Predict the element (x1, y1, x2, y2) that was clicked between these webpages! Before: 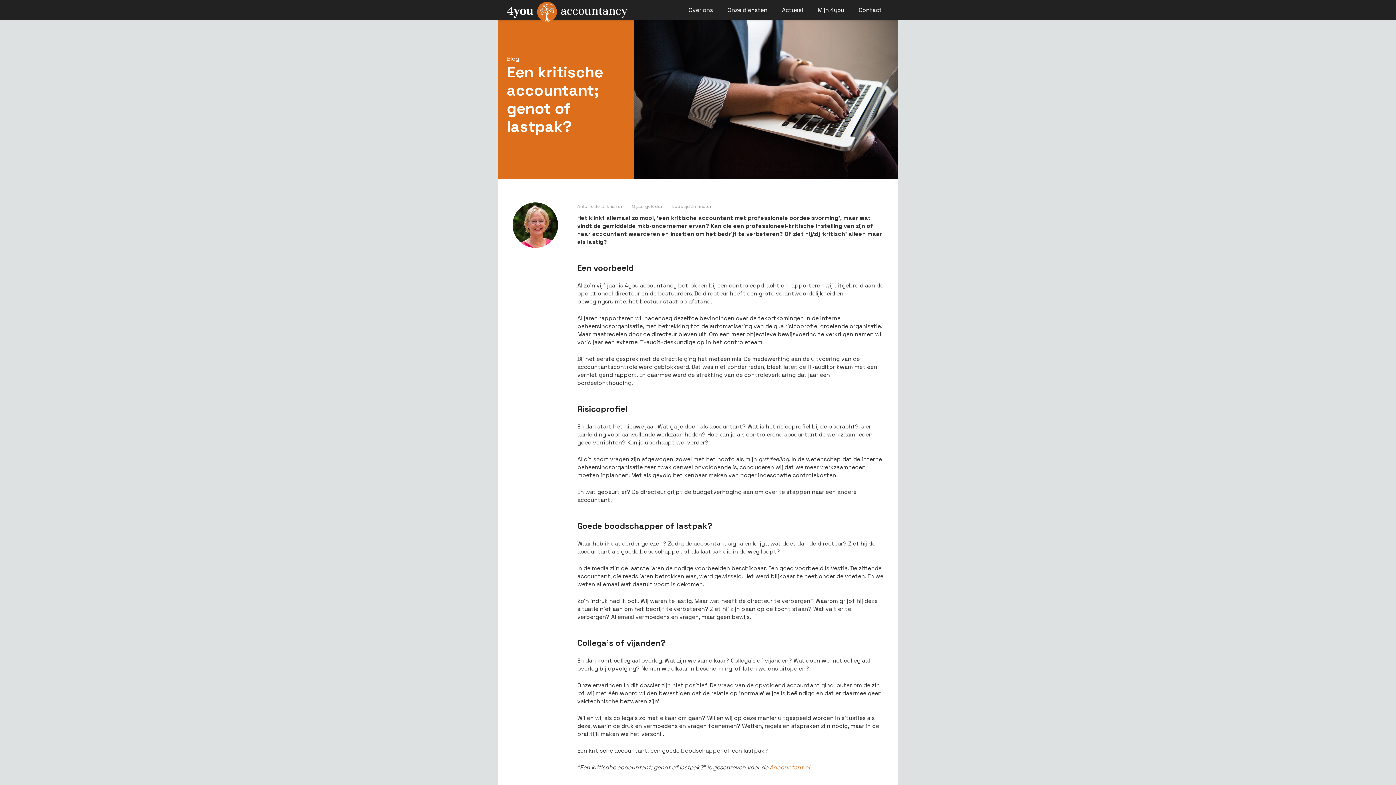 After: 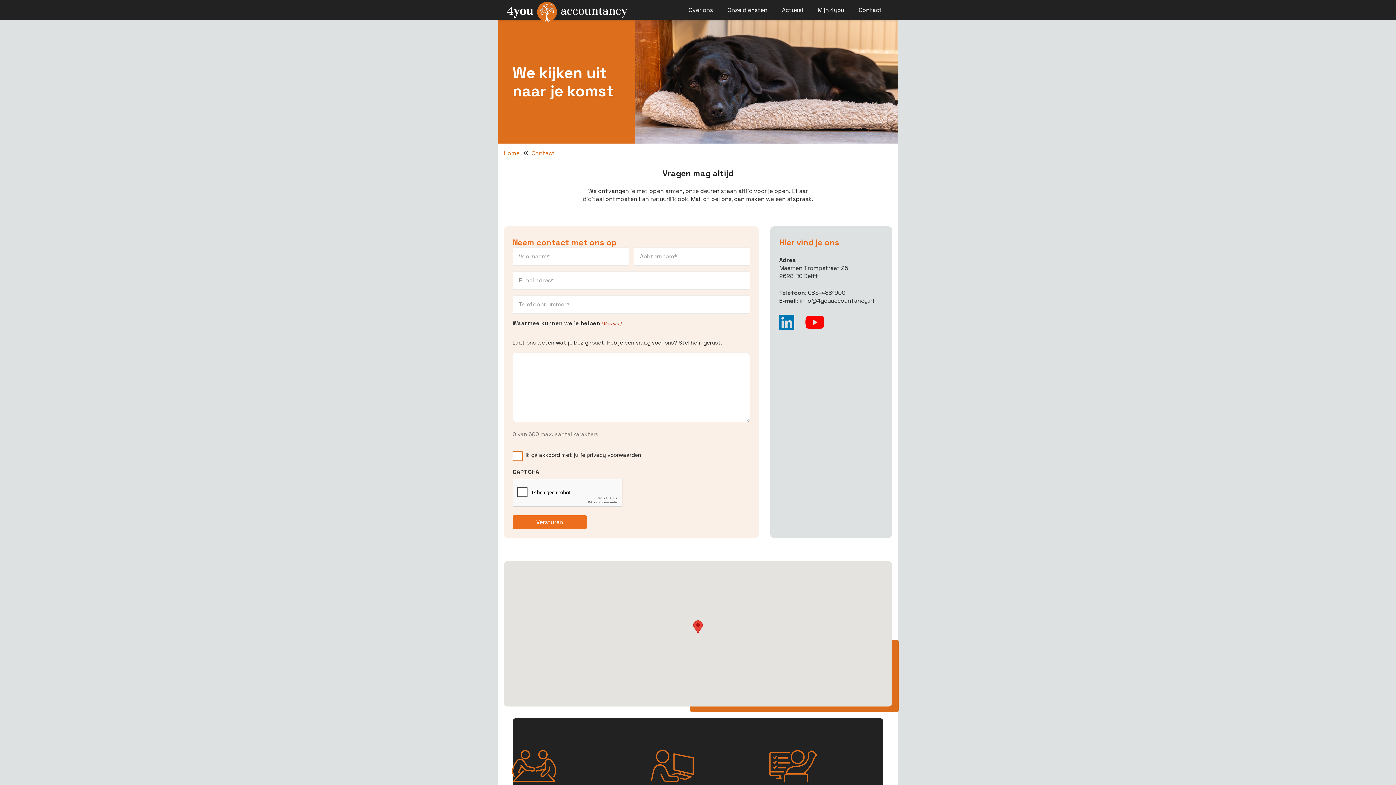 Action: label: Contact bbox: (851, 0, 889, 20)